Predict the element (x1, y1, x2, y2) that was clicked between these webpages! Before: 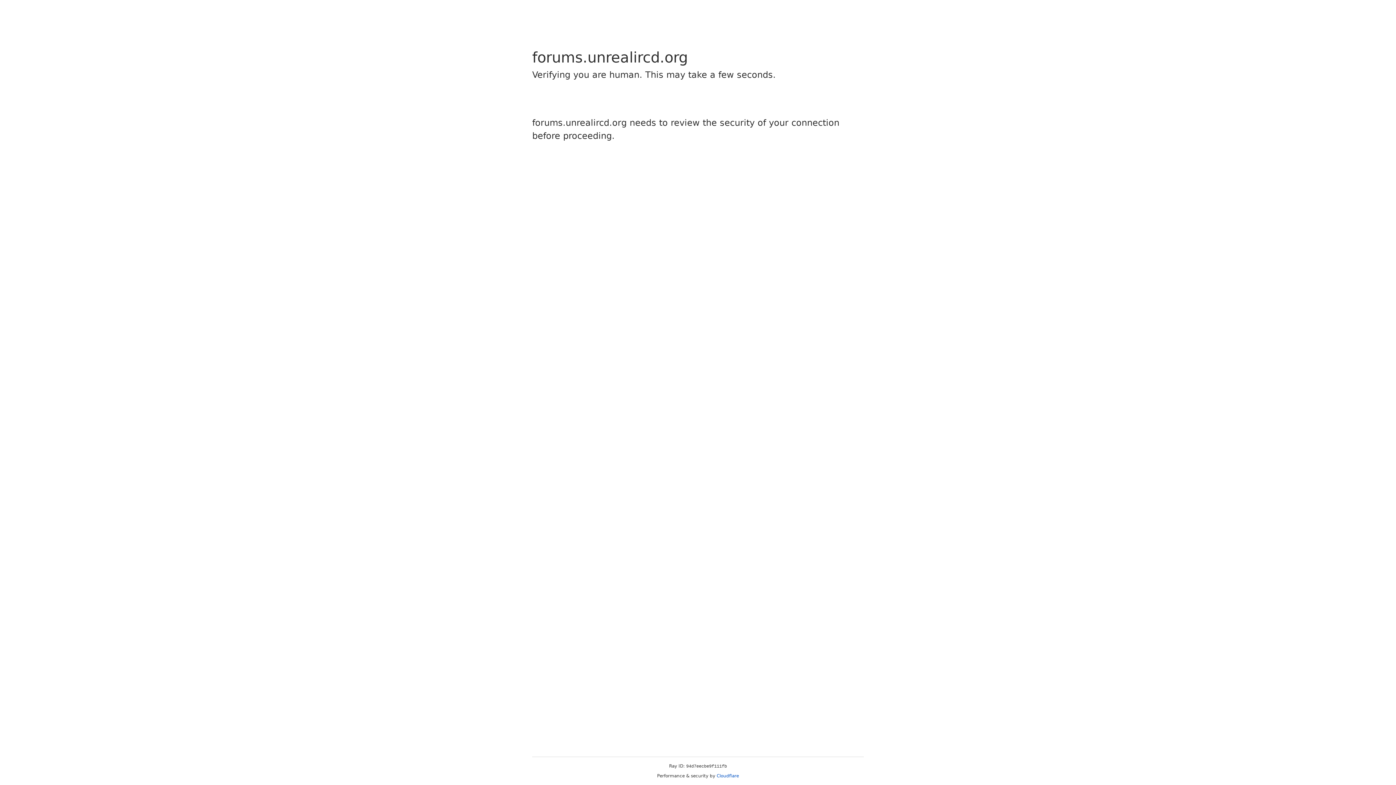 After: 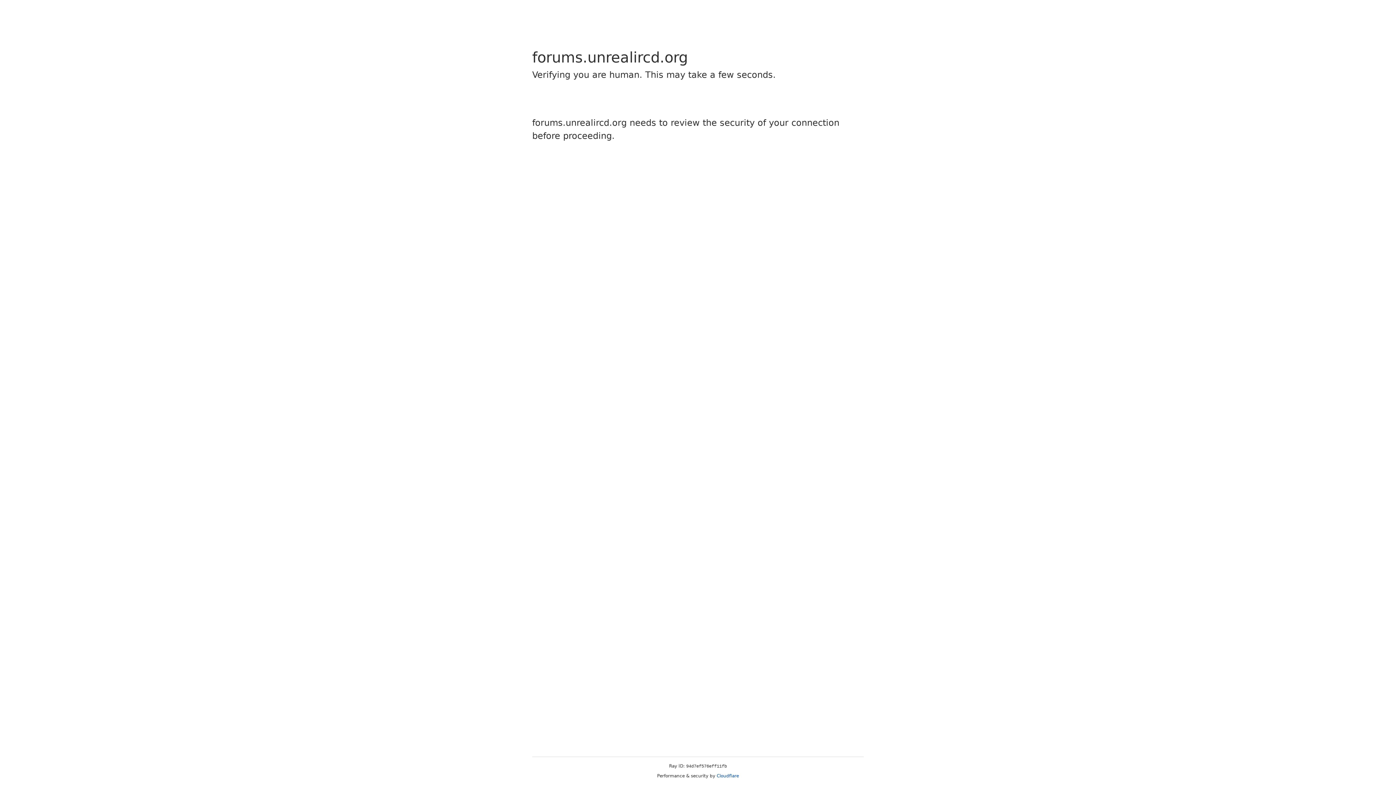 Action: label: Cloudflare bbox: (716, 773, 739, 778)